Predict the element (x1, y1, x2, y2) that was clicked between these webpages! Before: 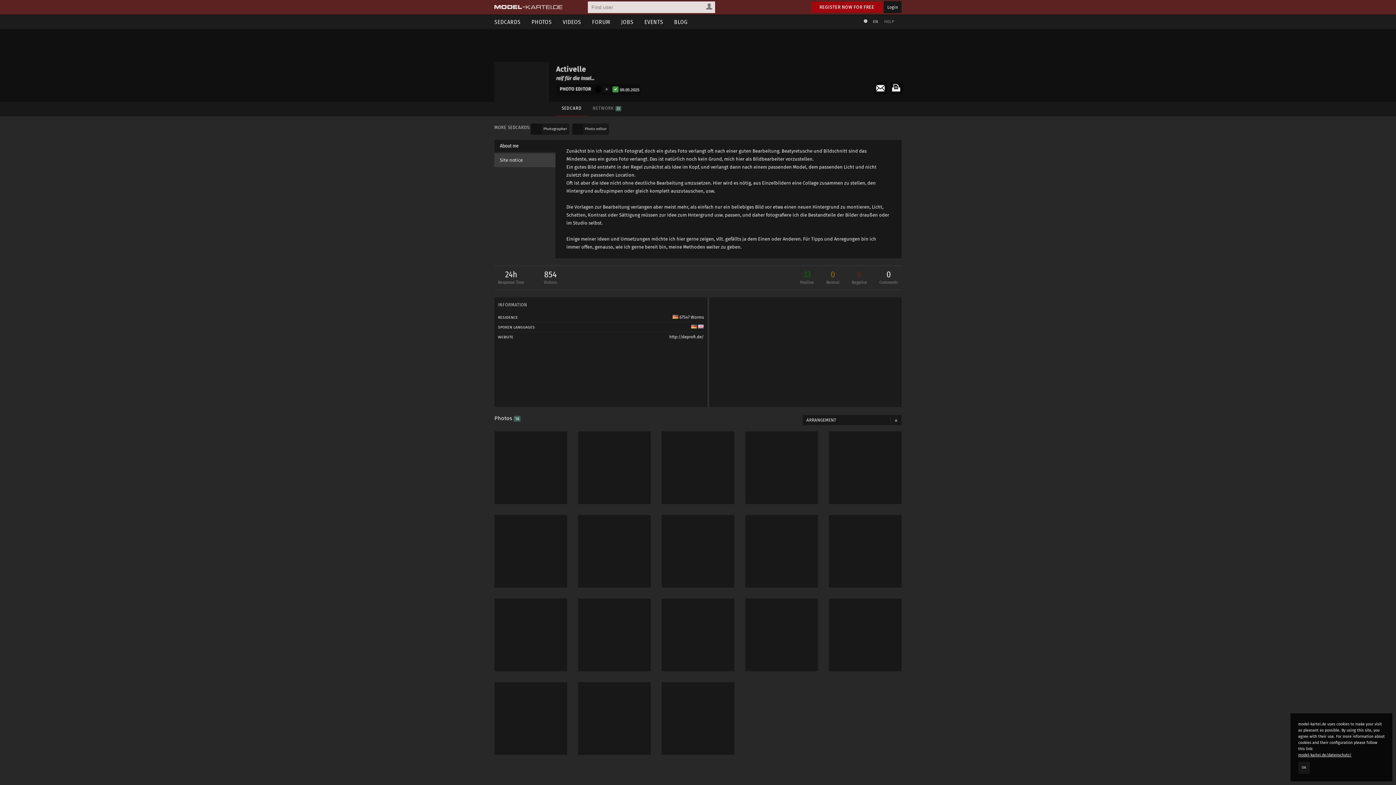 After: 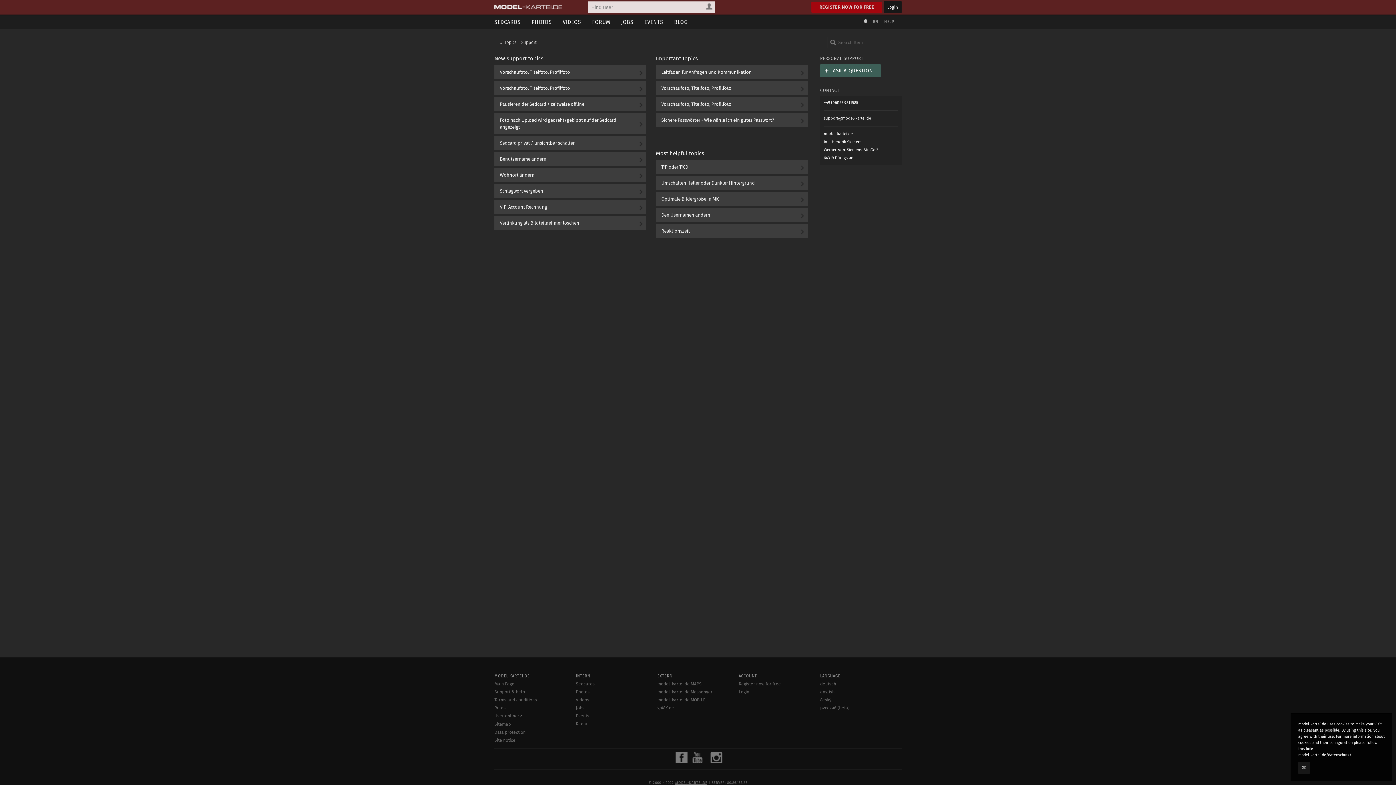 Action: bbox: (884, 14, 894, 29) label: HELP